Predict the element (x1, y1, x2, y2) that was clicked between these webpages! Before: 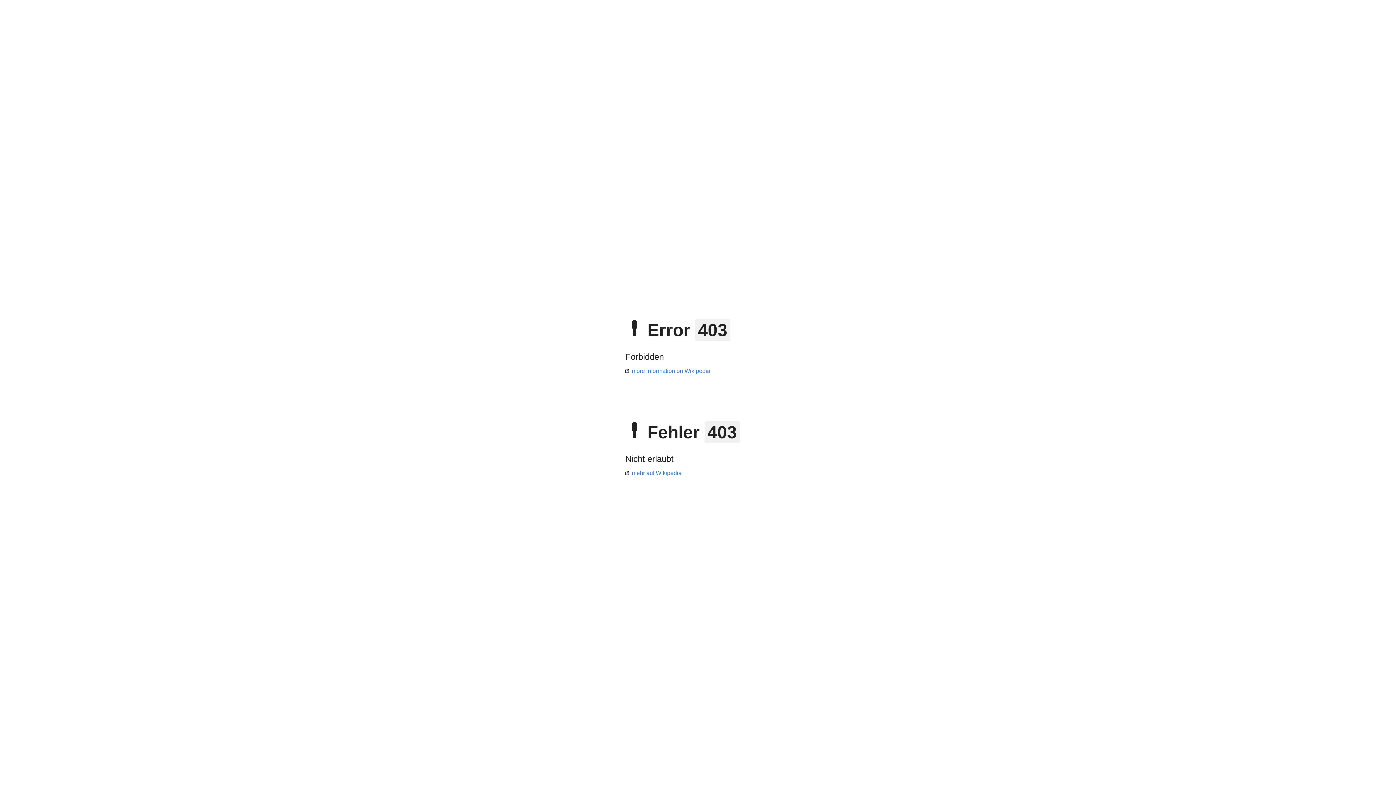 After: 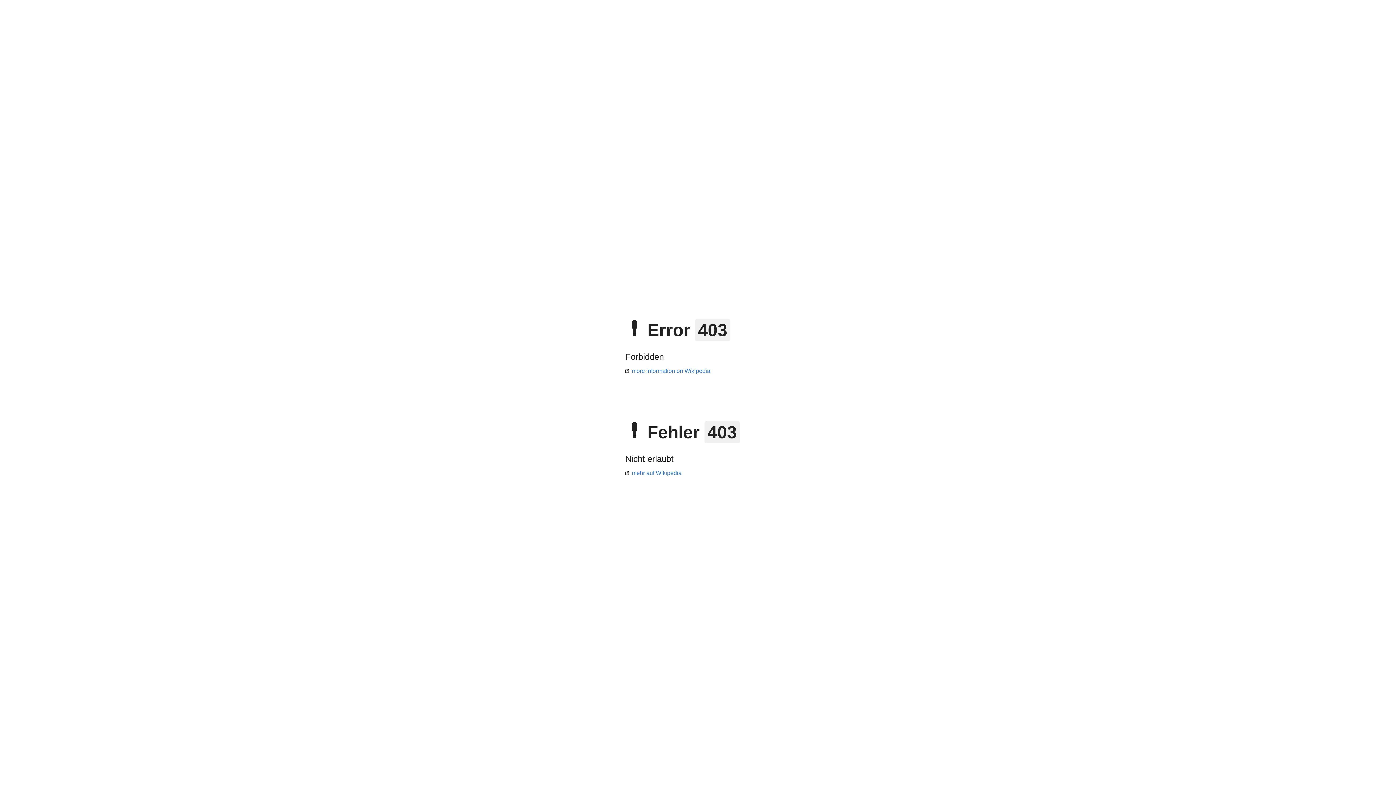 Action: bbox: (625, 368, 710, 374) label: more information on Wikipedia